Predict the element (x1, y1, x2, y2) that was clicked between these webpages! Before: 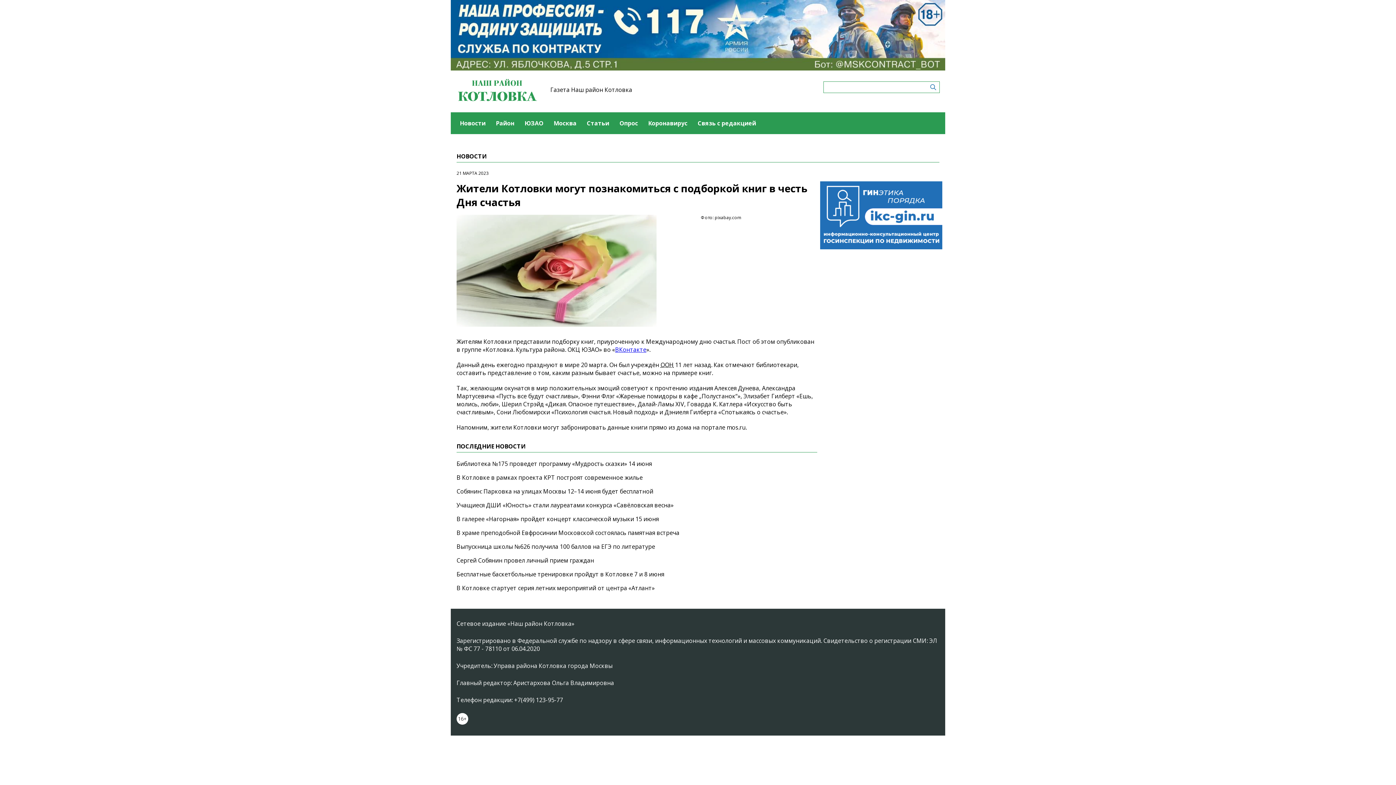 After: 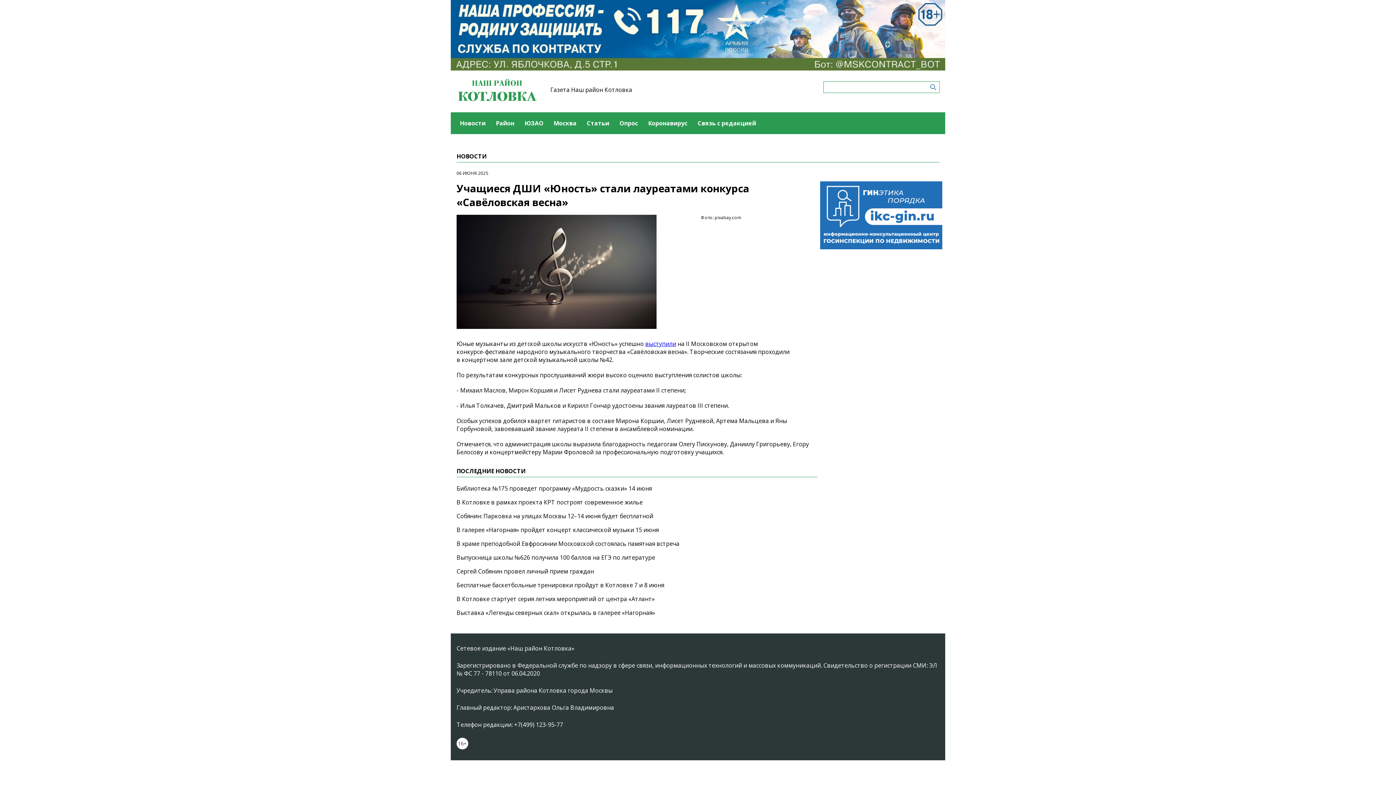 Action: label: Учащиеся ДШИ «Юность» стали лауреатами конкурса «Савёловская весна» bbox: (456, 501, 673, 509)